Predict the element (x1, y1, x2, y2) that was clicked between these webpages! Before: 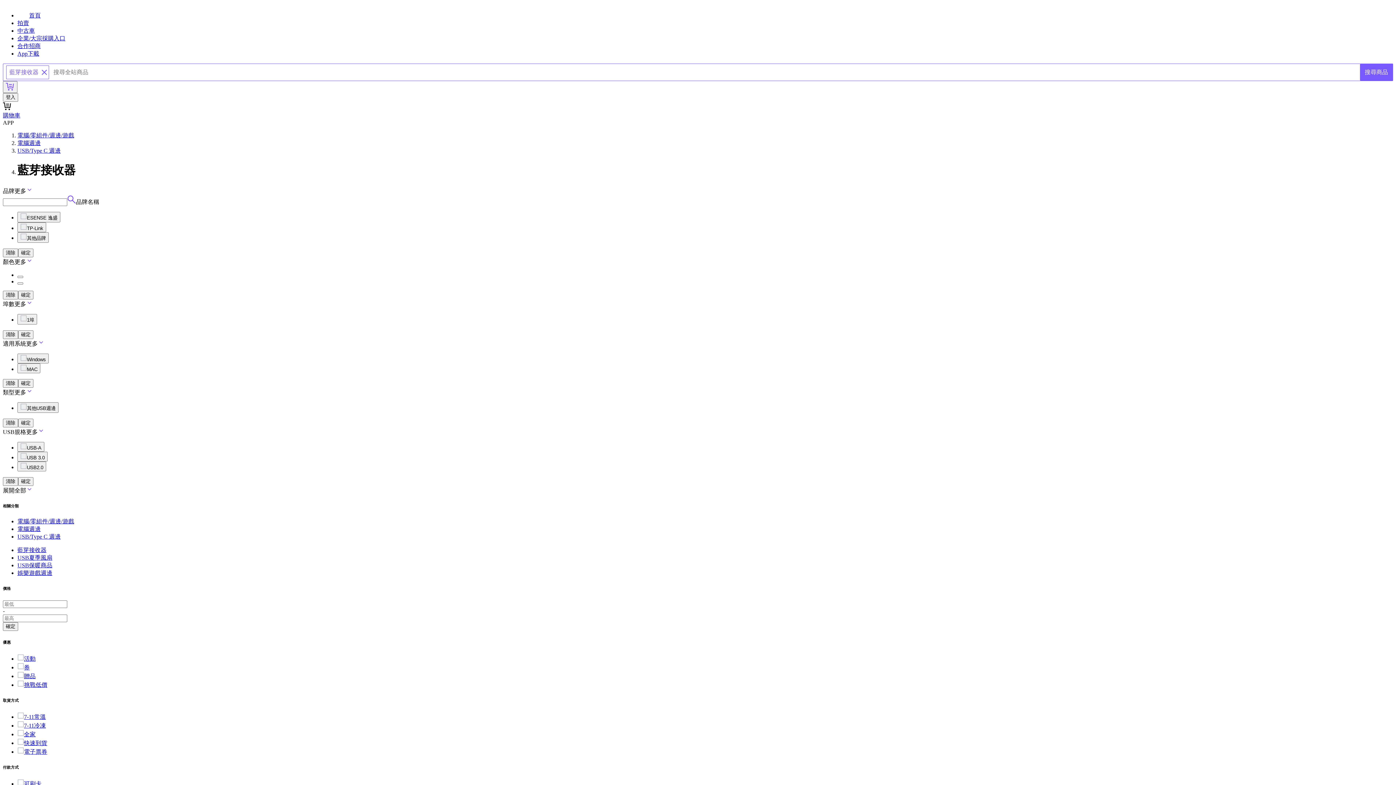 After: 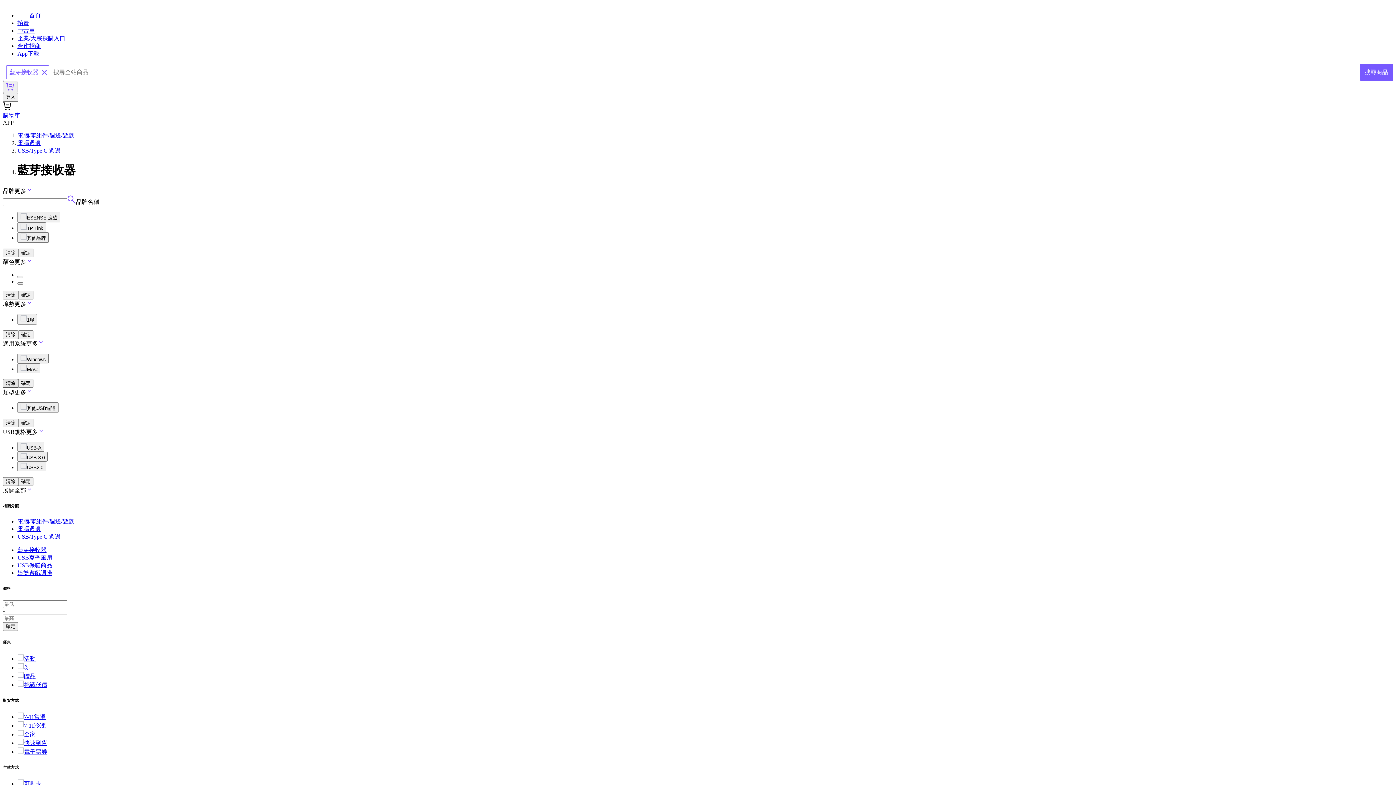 Action: label: 清除 bbox: (2, 379, 18, 387)